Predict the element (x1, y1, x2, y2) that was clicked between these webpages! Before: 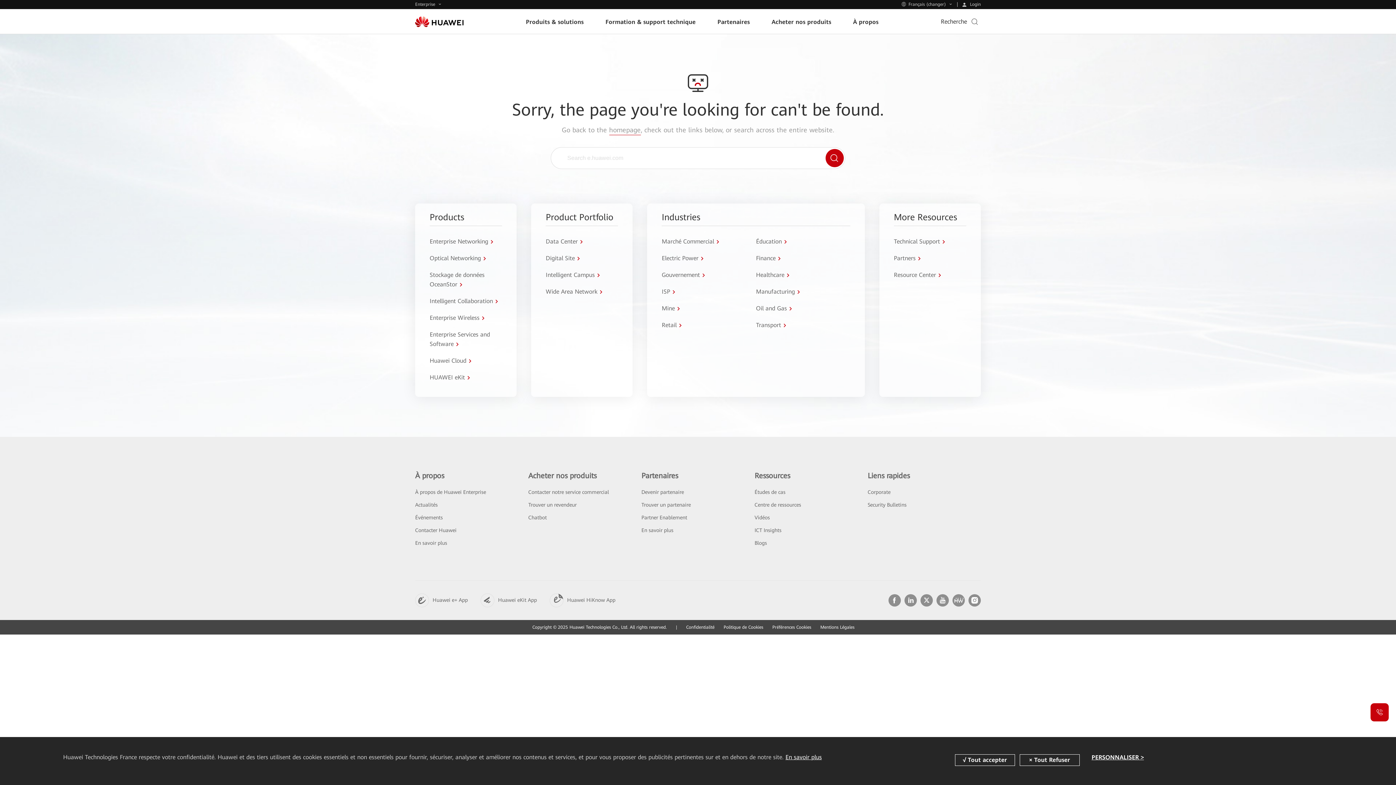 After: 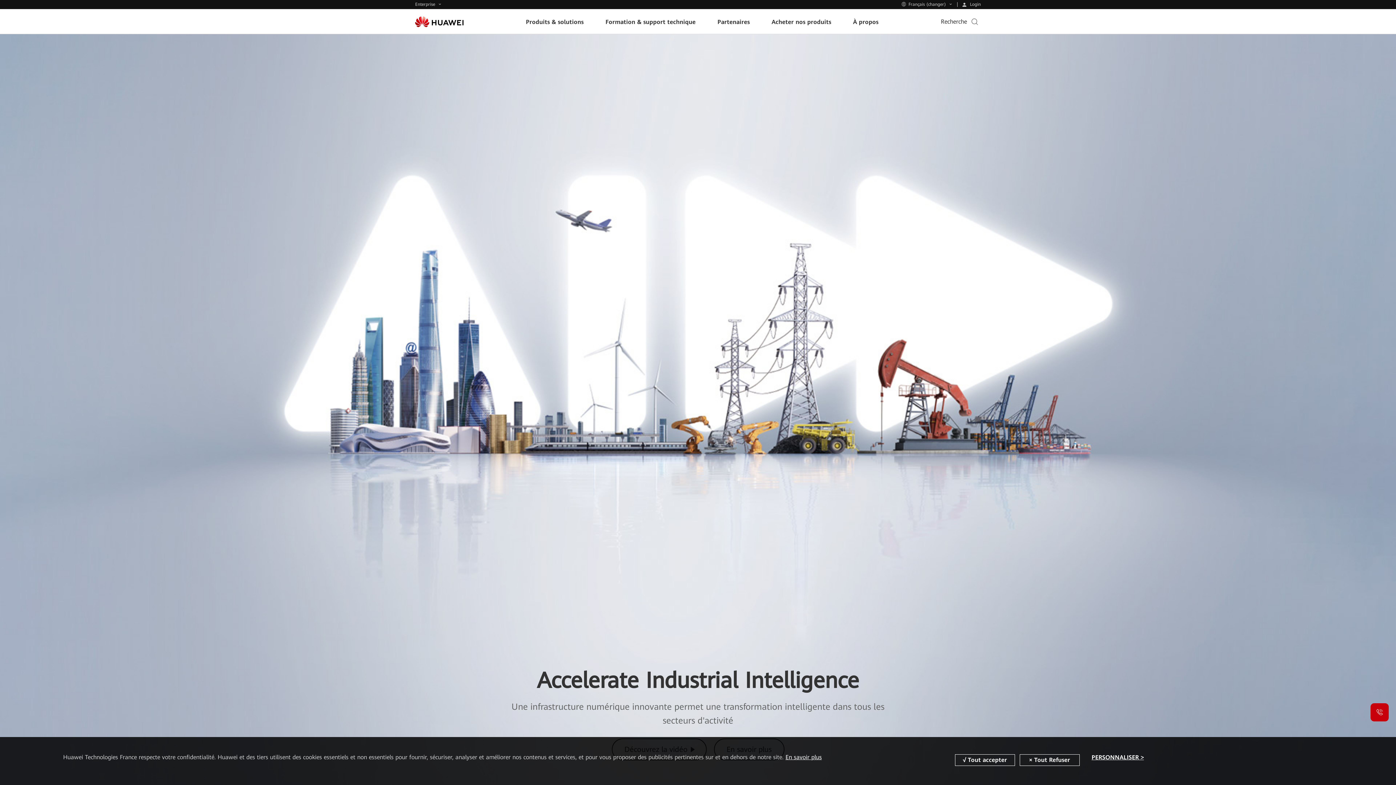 Action: bbox: (415, 16, 463, 27)